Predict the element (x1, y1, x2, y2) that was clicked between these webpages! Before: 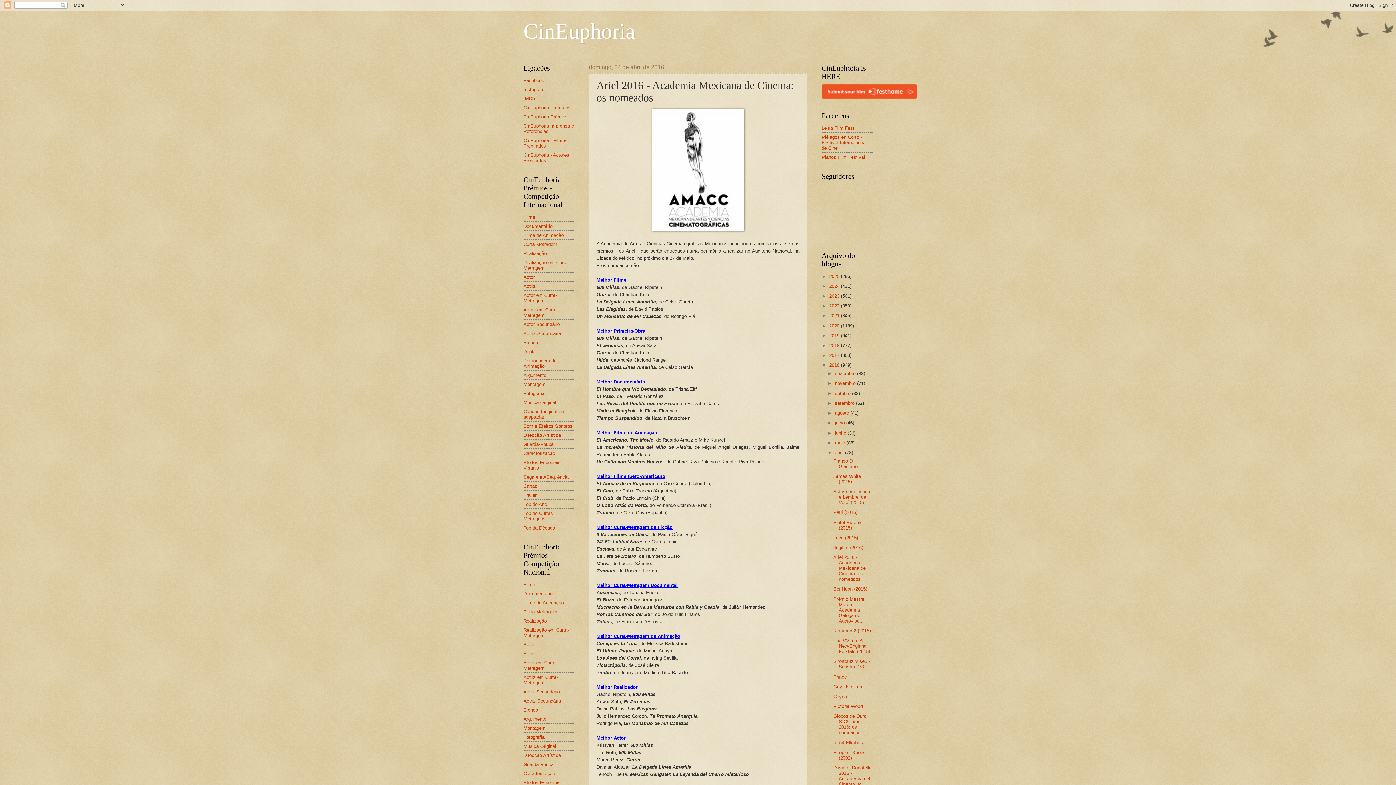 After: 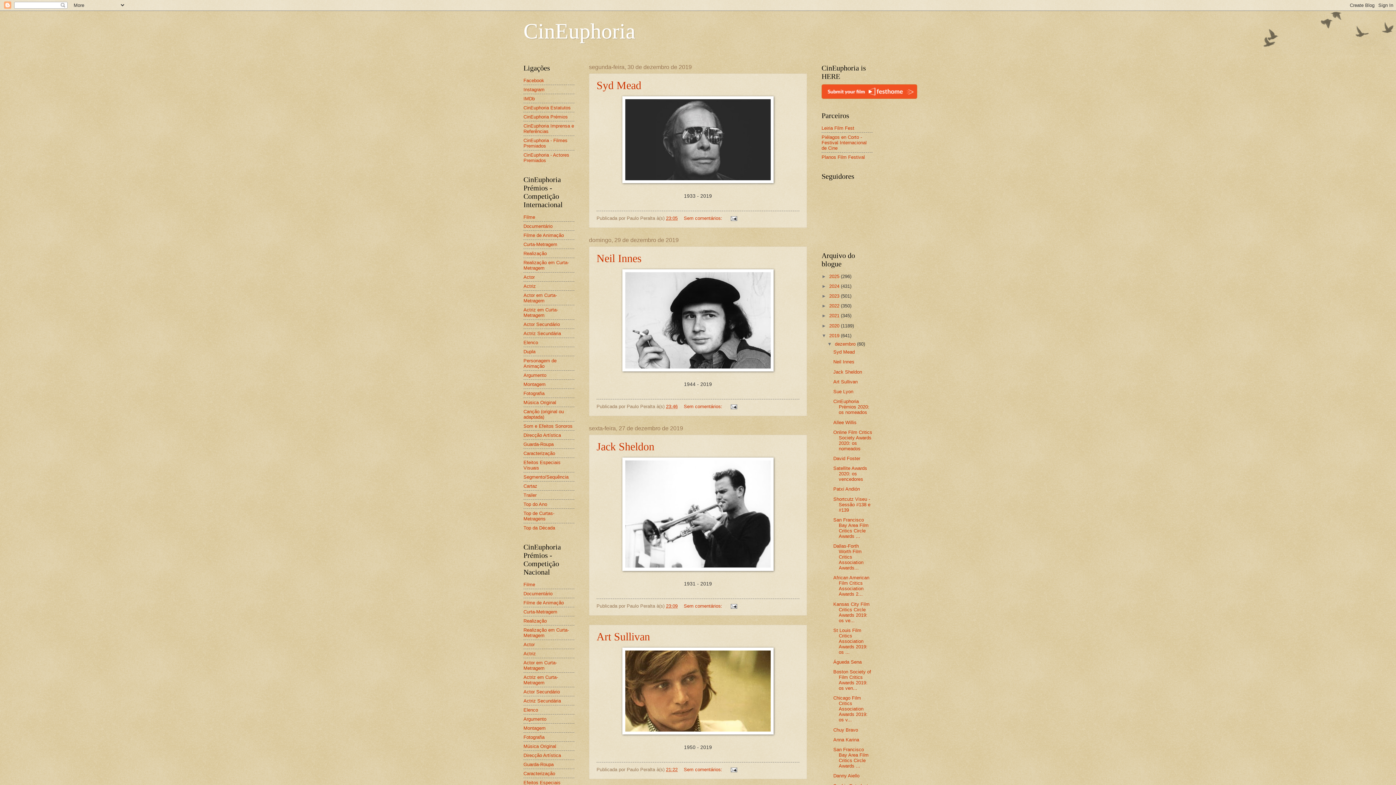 Action: label: 2019  bbox: (829, 333, 841, 338)